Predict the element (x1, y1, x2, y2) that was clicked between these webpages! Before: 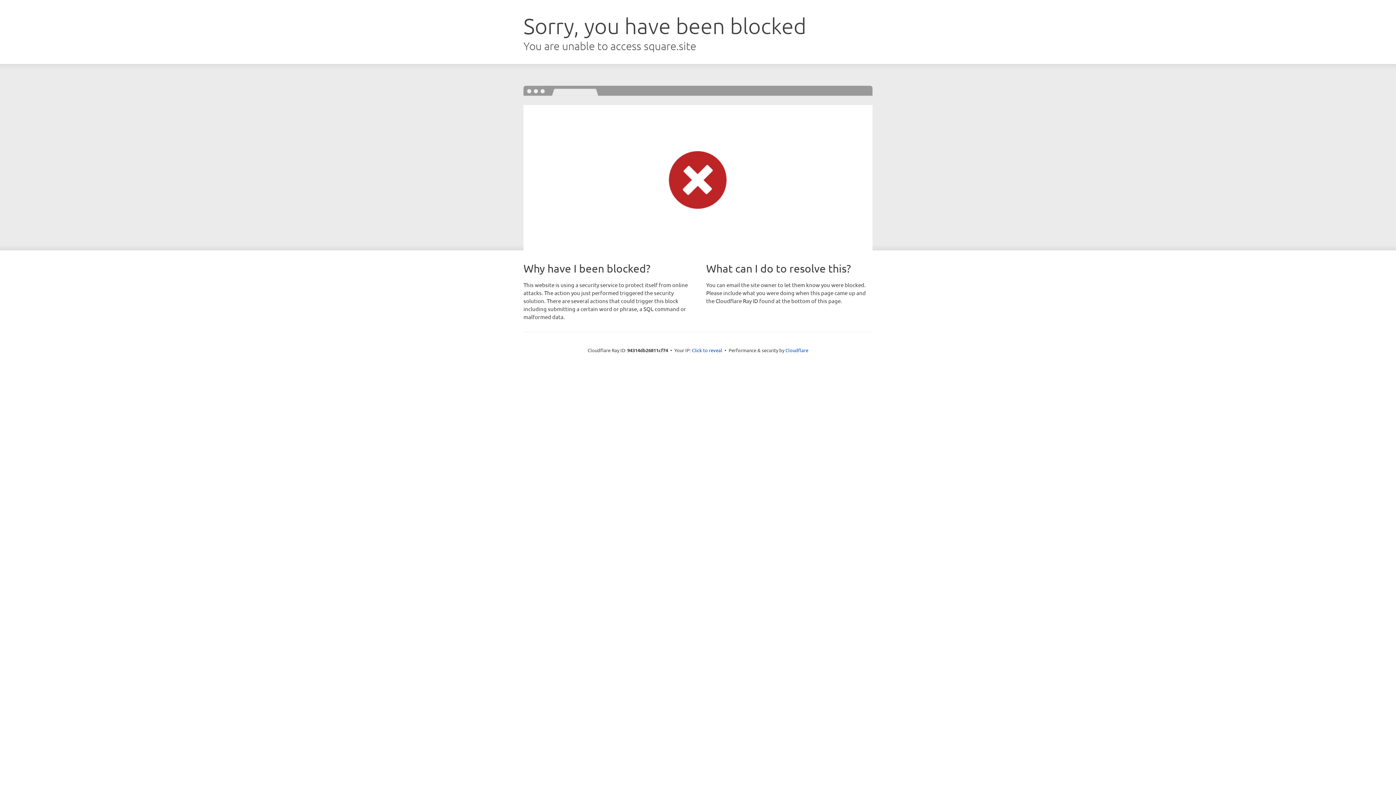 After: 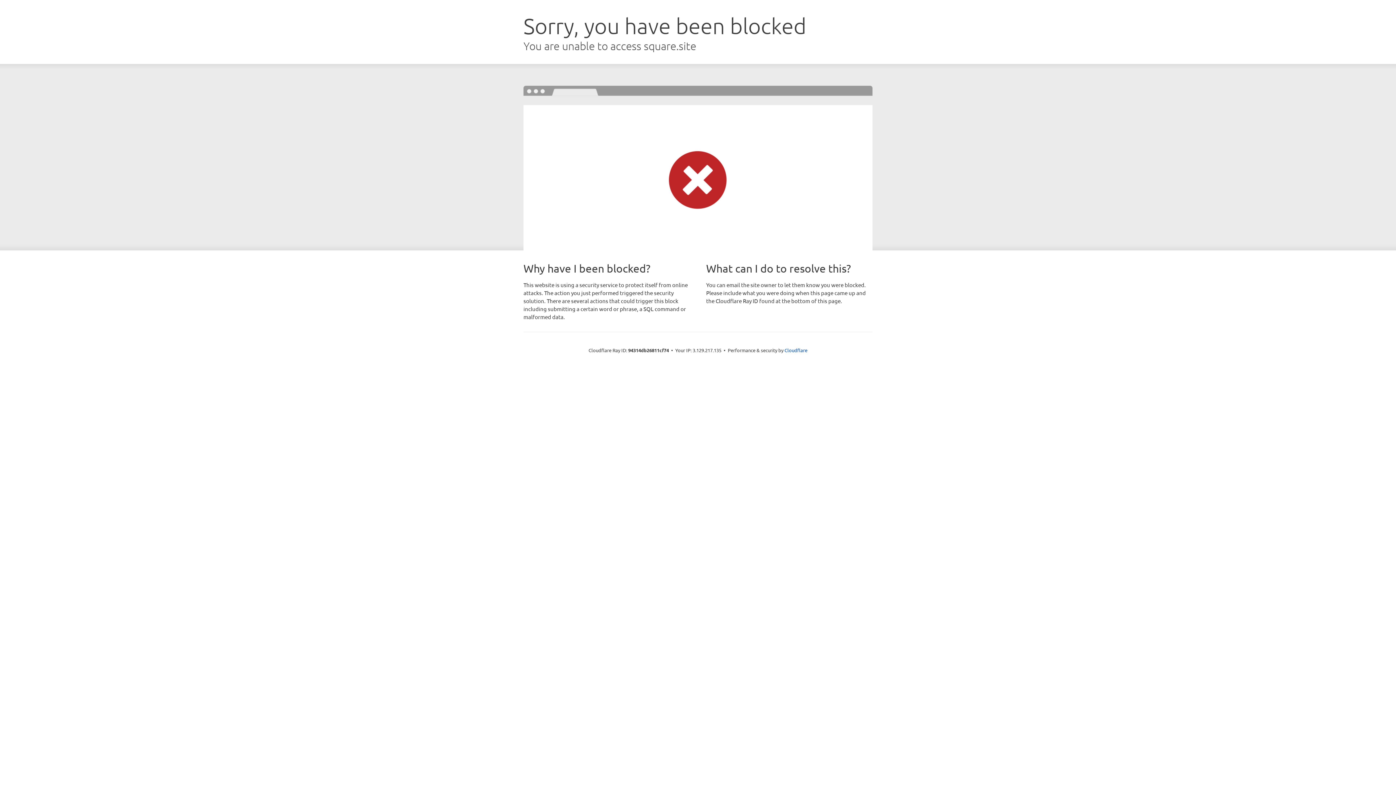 Action: label: Click to reveal bbox: (692, 346, 722, 353)